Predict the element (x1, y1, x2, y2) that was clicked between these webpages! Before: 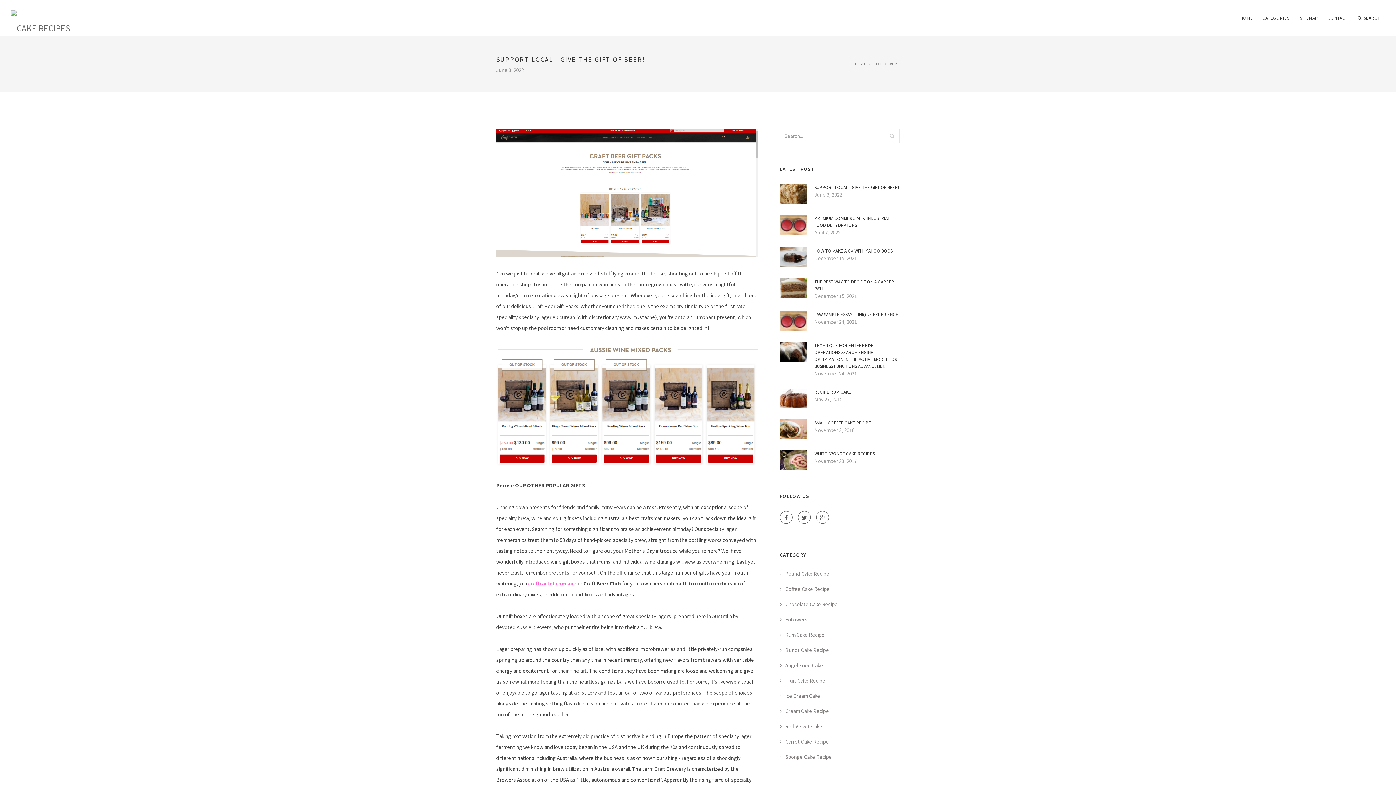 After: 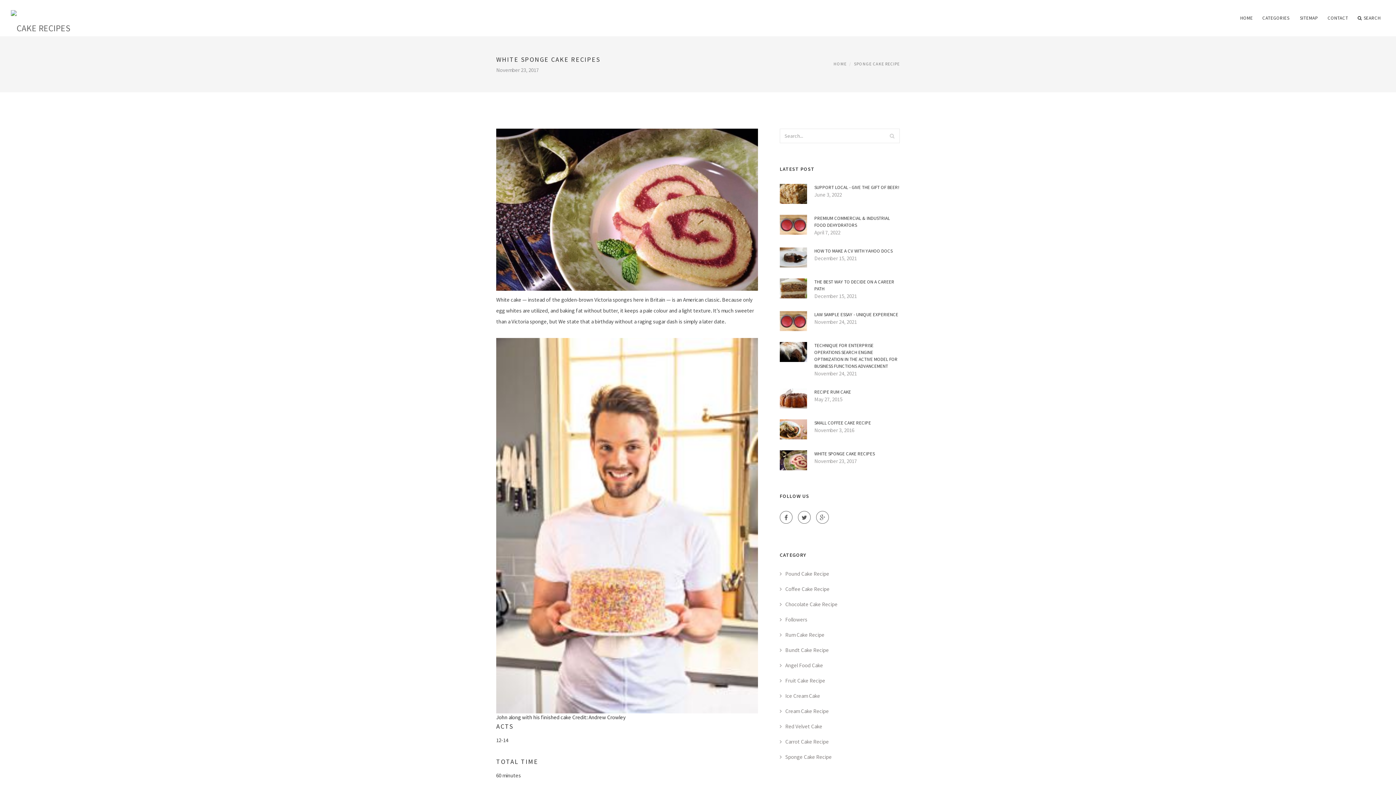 Action: bbox: (814, 450, 900, 457) label: WHITE SPONGE CAKE RECIPES